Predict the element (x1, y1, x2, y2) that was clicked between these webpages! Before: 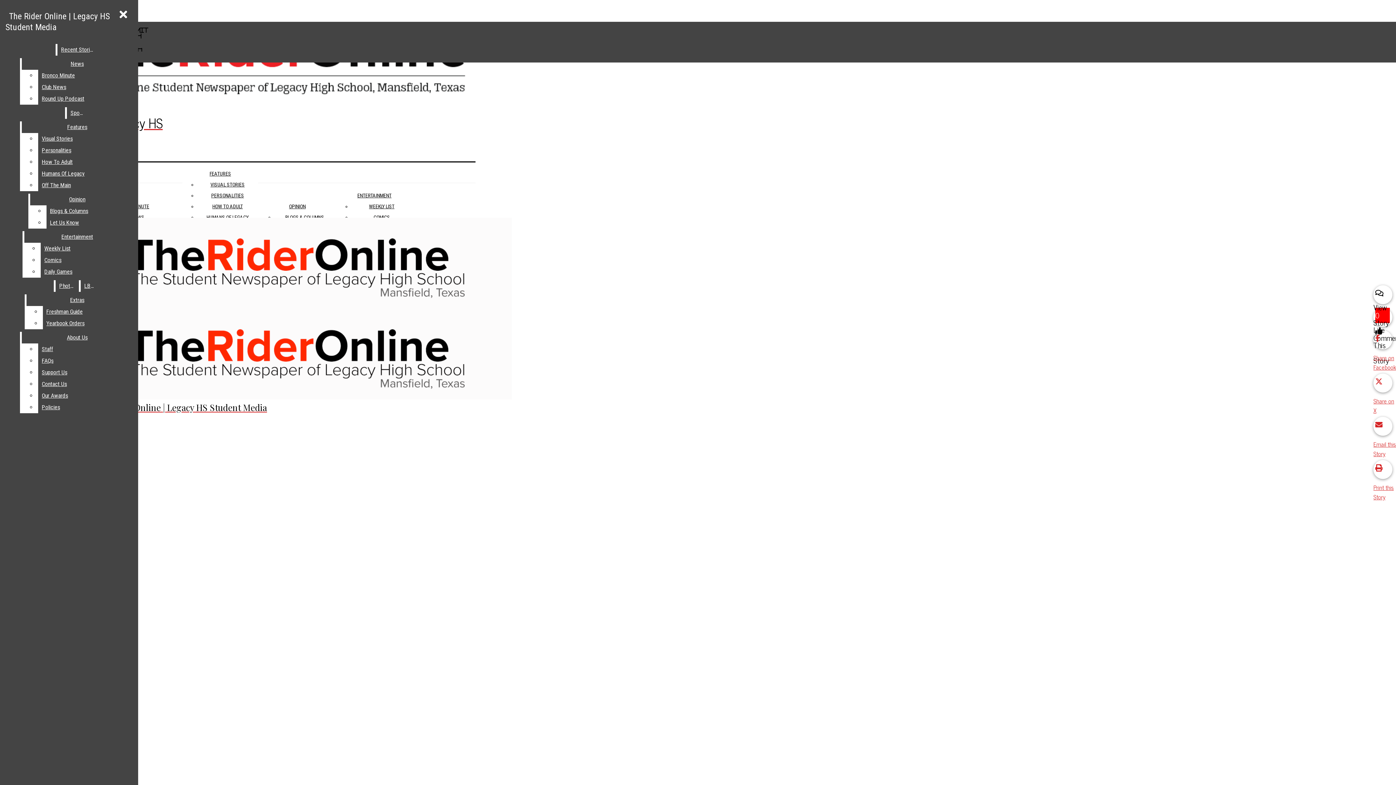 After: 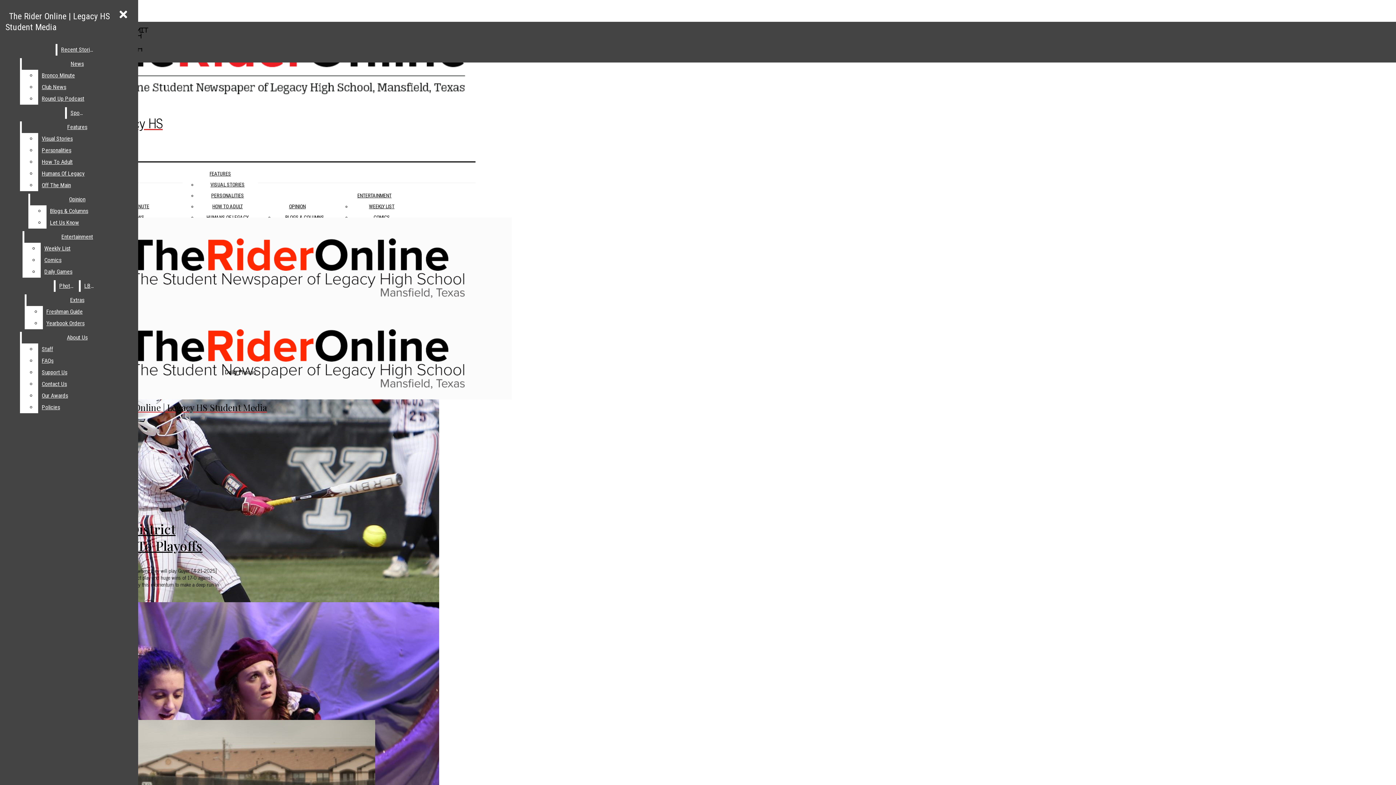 Action: label: The Rider Online | Legacy HS Student Media bbox: (2, 308, 357, 413)